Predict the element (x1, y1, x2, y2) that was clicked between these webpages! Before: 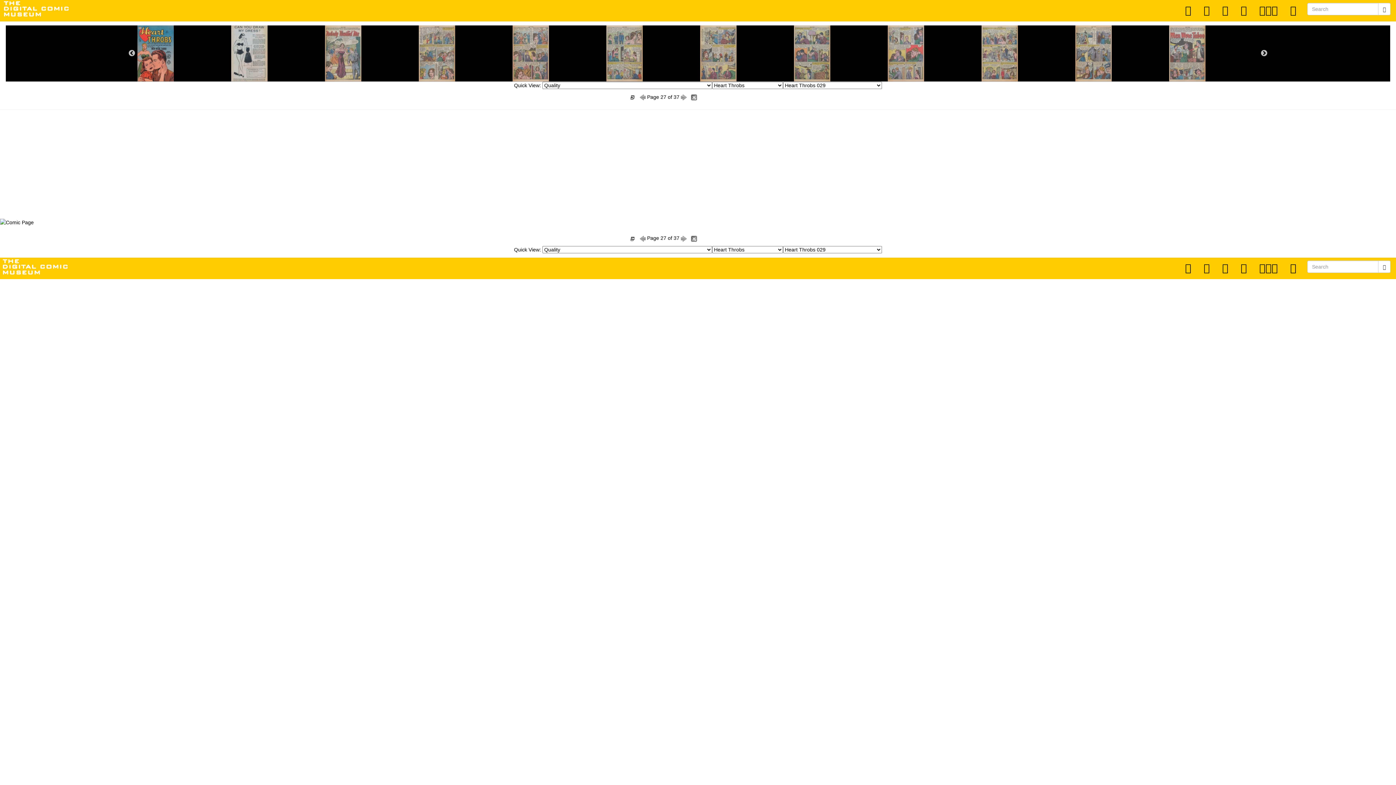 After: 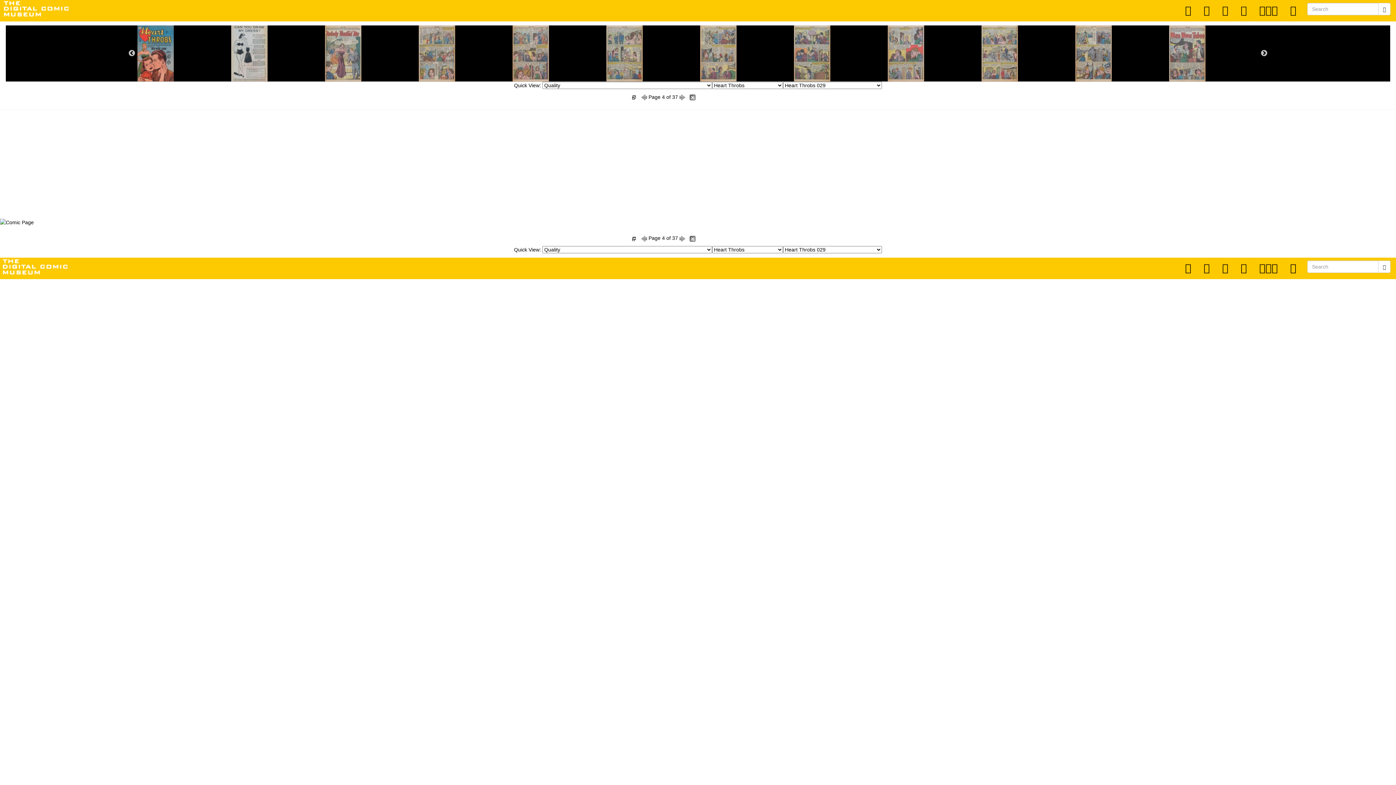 Action: bbox: (418, 25, 512, 81)